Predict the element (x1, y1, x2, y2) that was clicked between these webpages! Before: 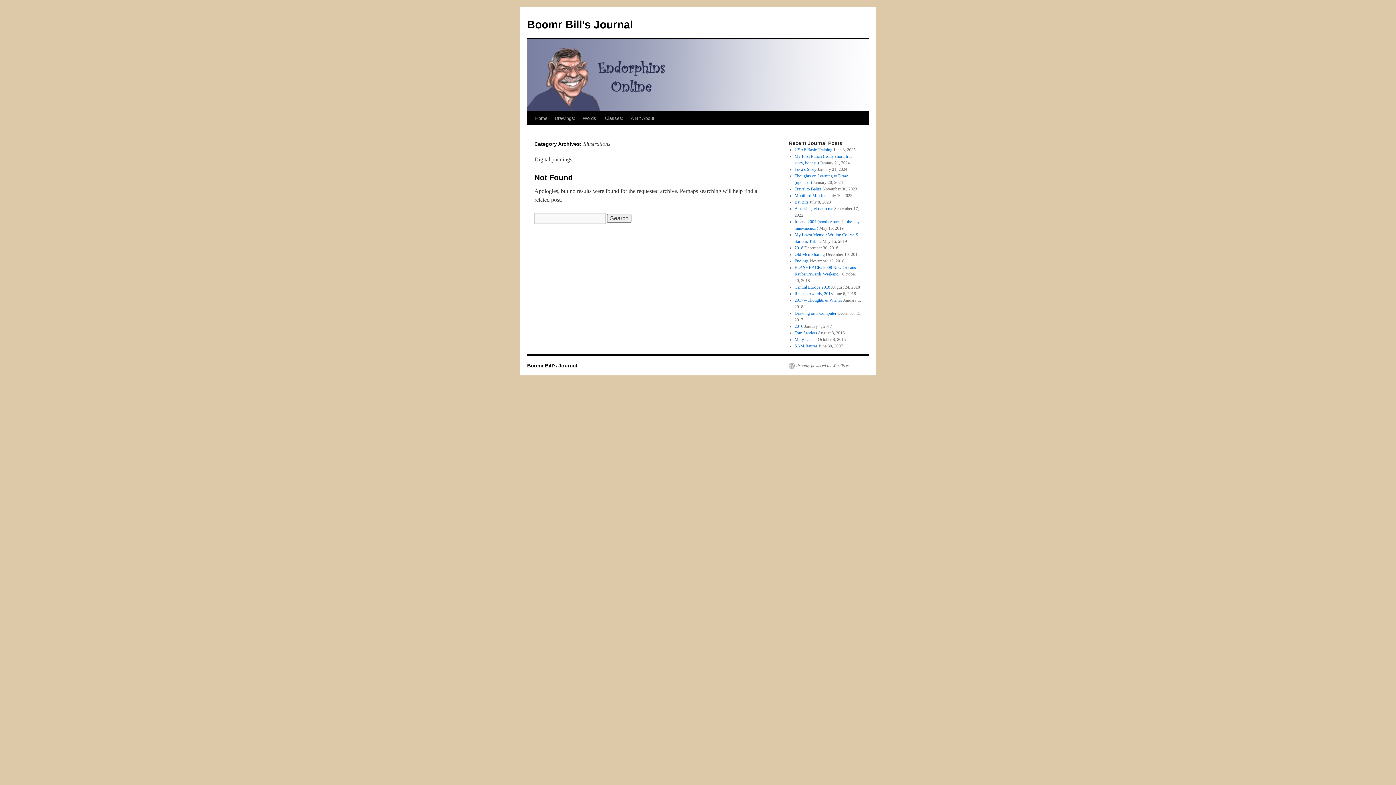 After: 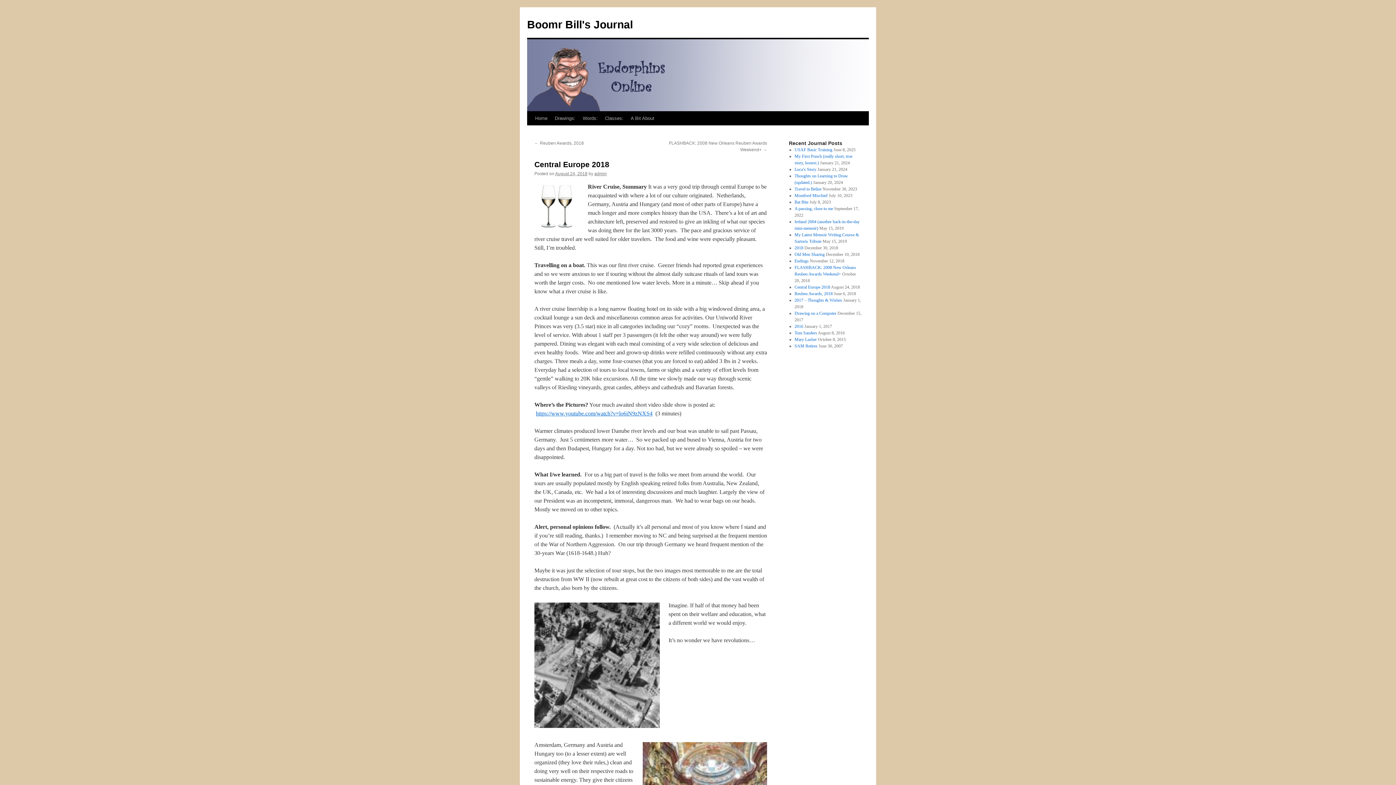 Action: bbox: (794, 284, 830, 289) label: Central Europe 2018